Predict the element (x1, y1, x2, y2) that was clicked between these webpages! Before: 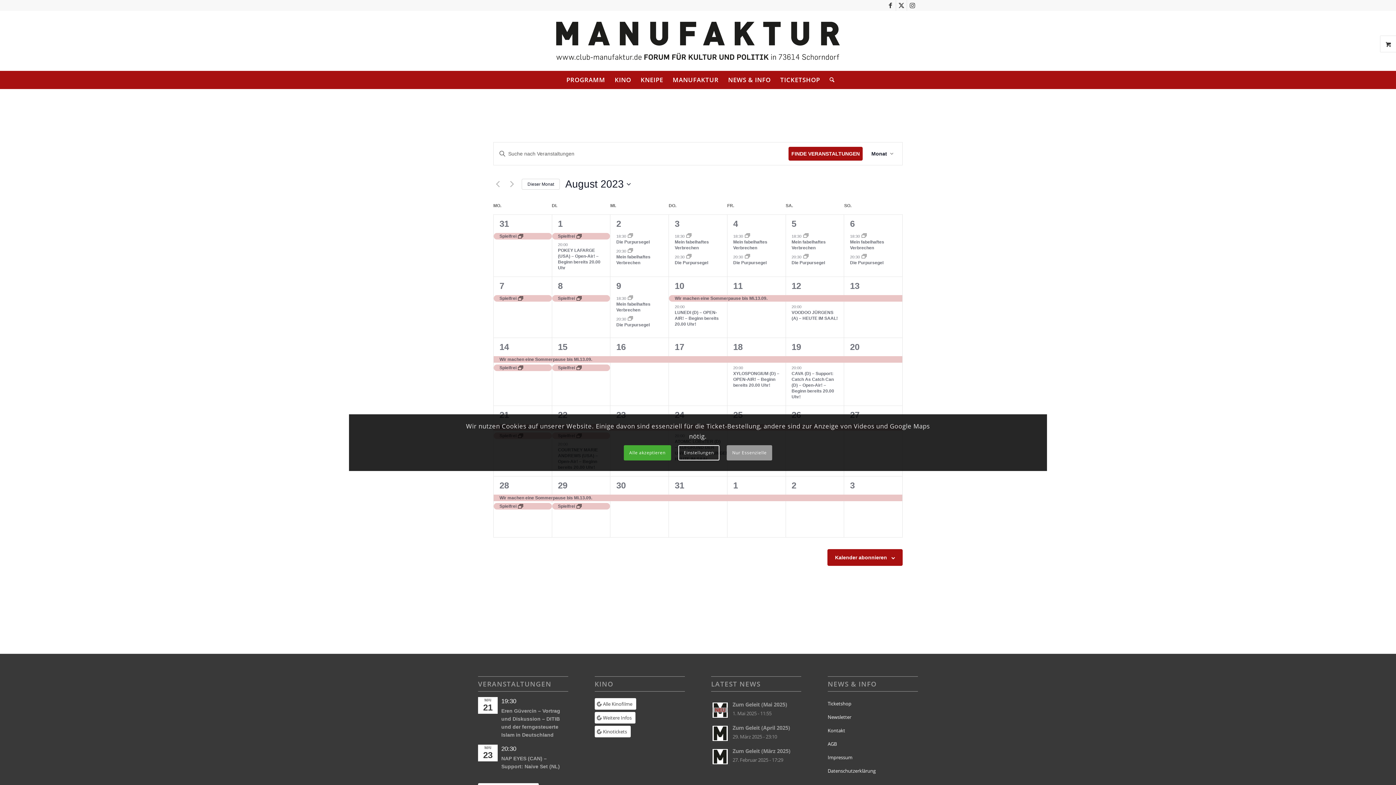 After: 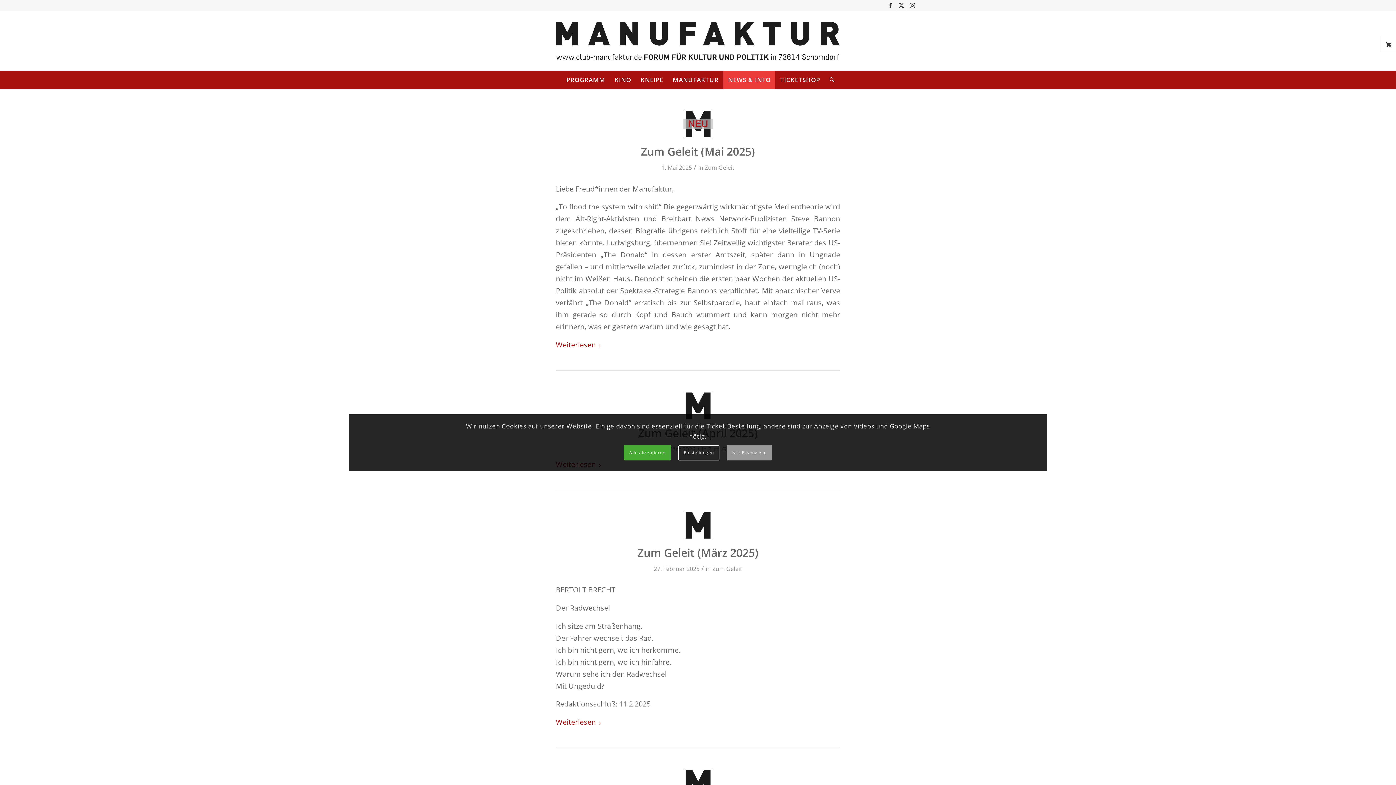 Action: label: NEWS & INFO bbox: (723, 70, 775, 89)